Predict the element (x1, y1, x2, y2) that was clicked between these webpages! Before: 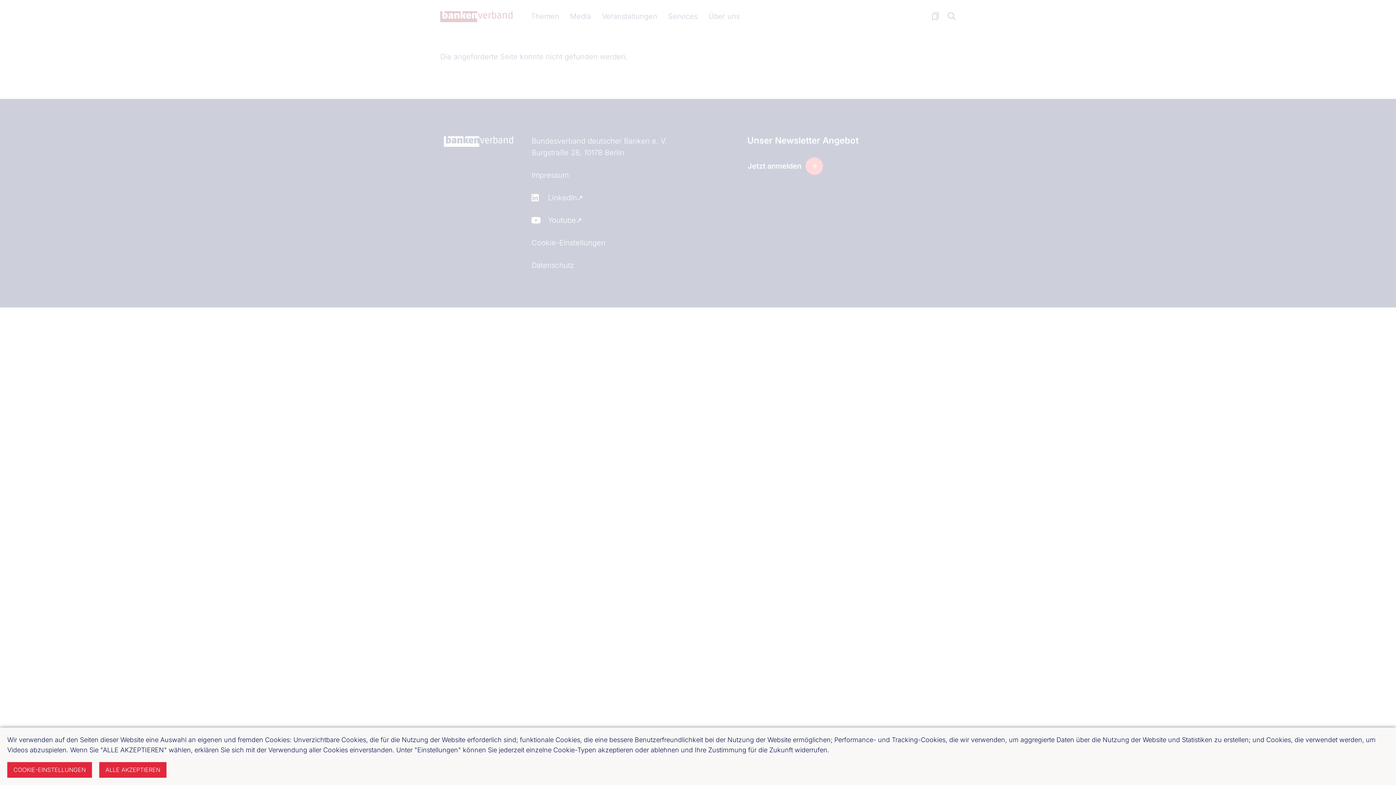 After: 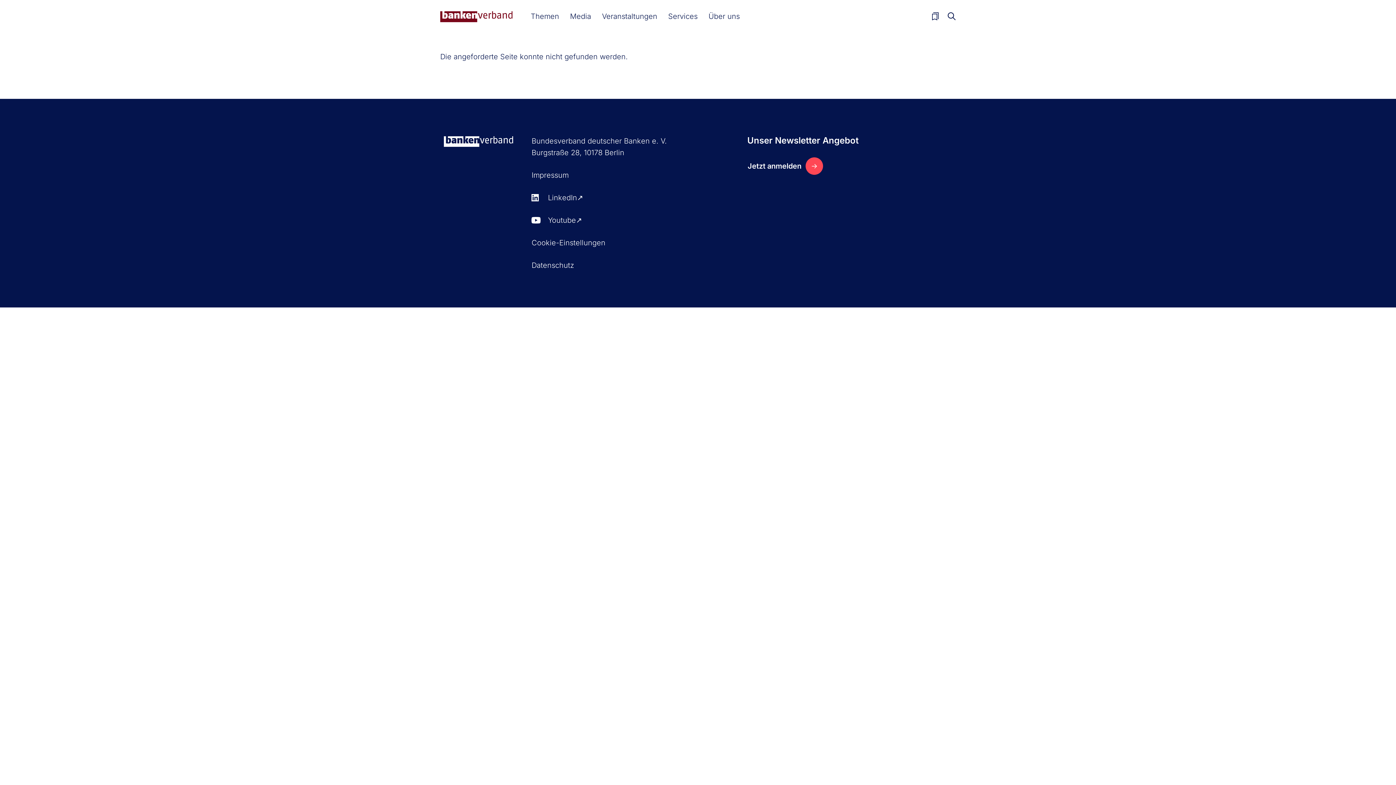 Action: bbox: (99, 762, 166, 778) label: ALLE AKZEPTIEREN